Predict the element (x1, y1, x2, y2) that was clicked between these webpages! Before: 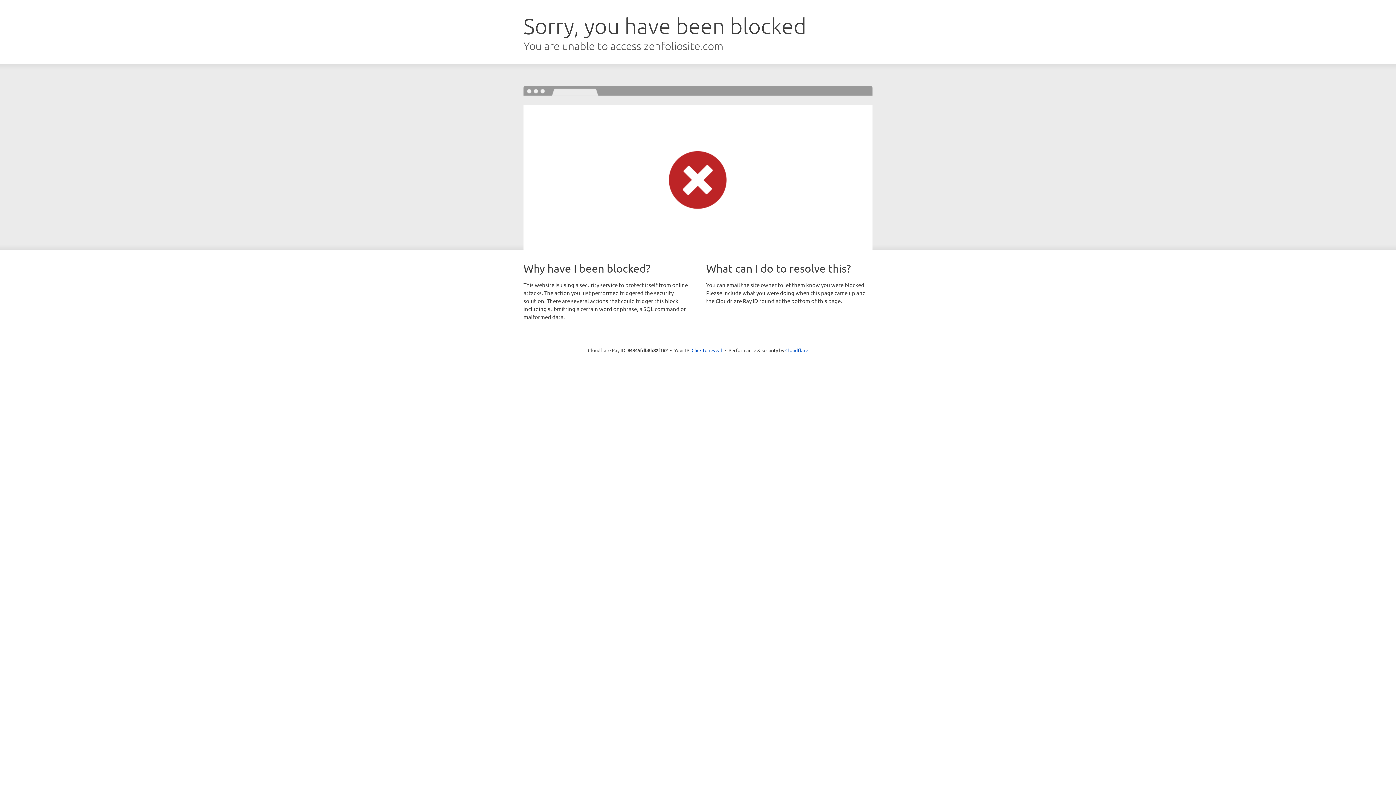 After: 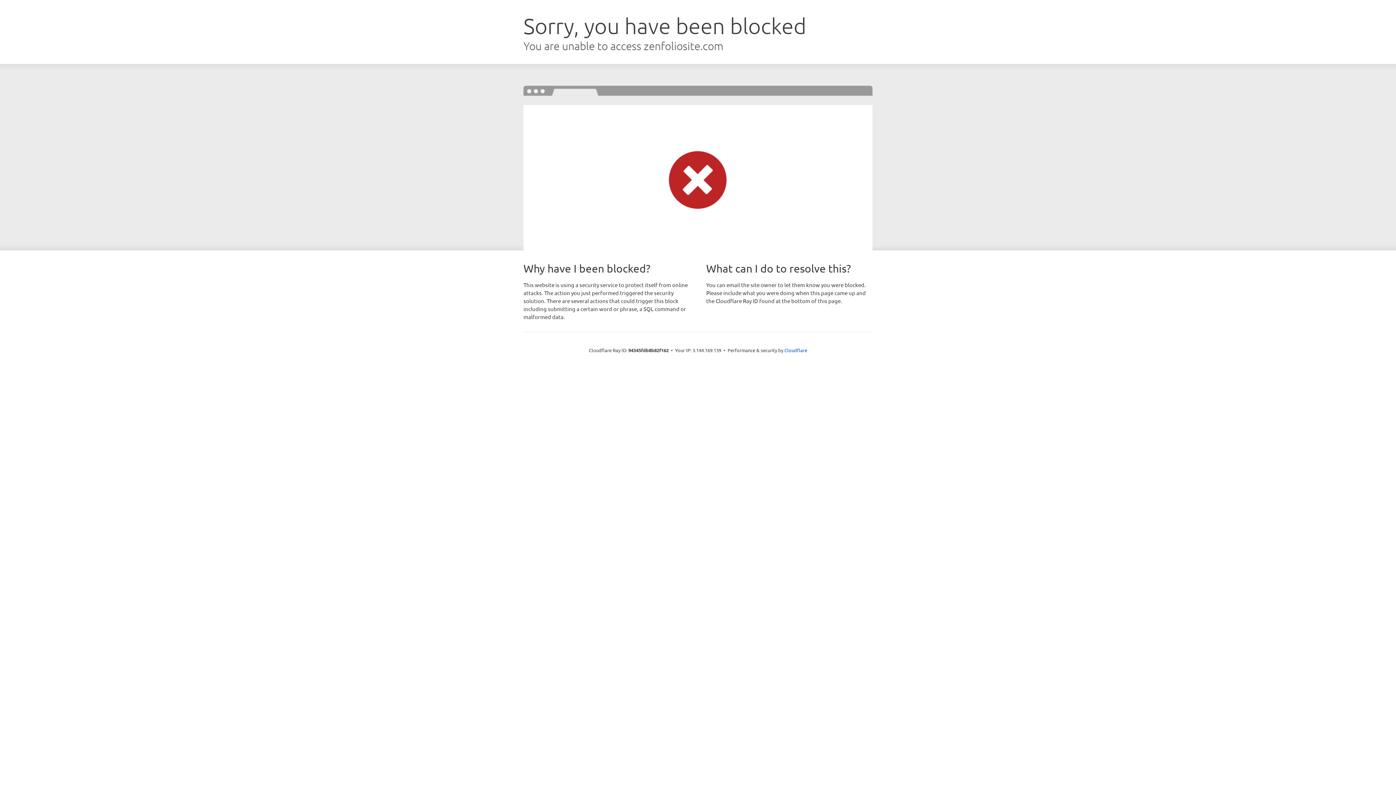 Action: label: Click to reveal bbox: (691, 346, 722, 353)